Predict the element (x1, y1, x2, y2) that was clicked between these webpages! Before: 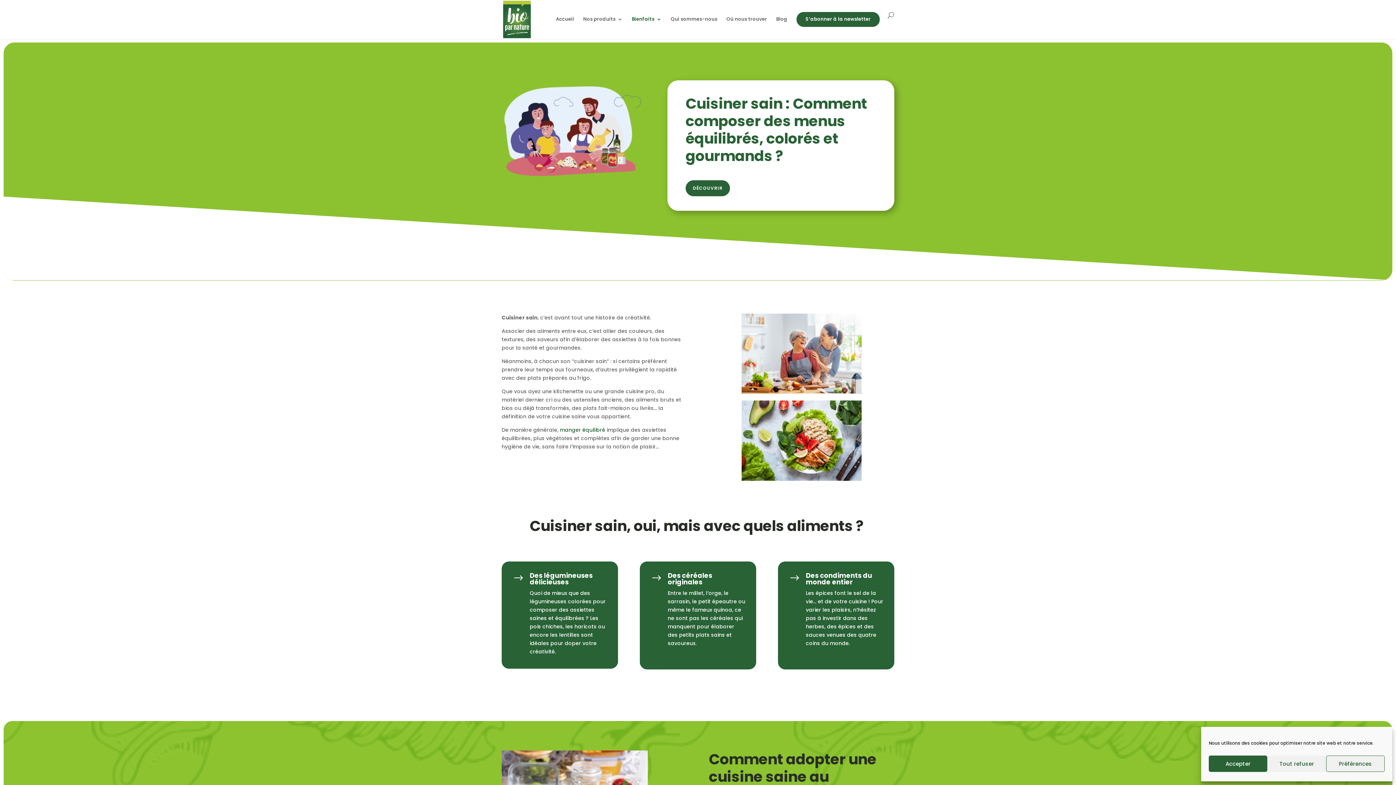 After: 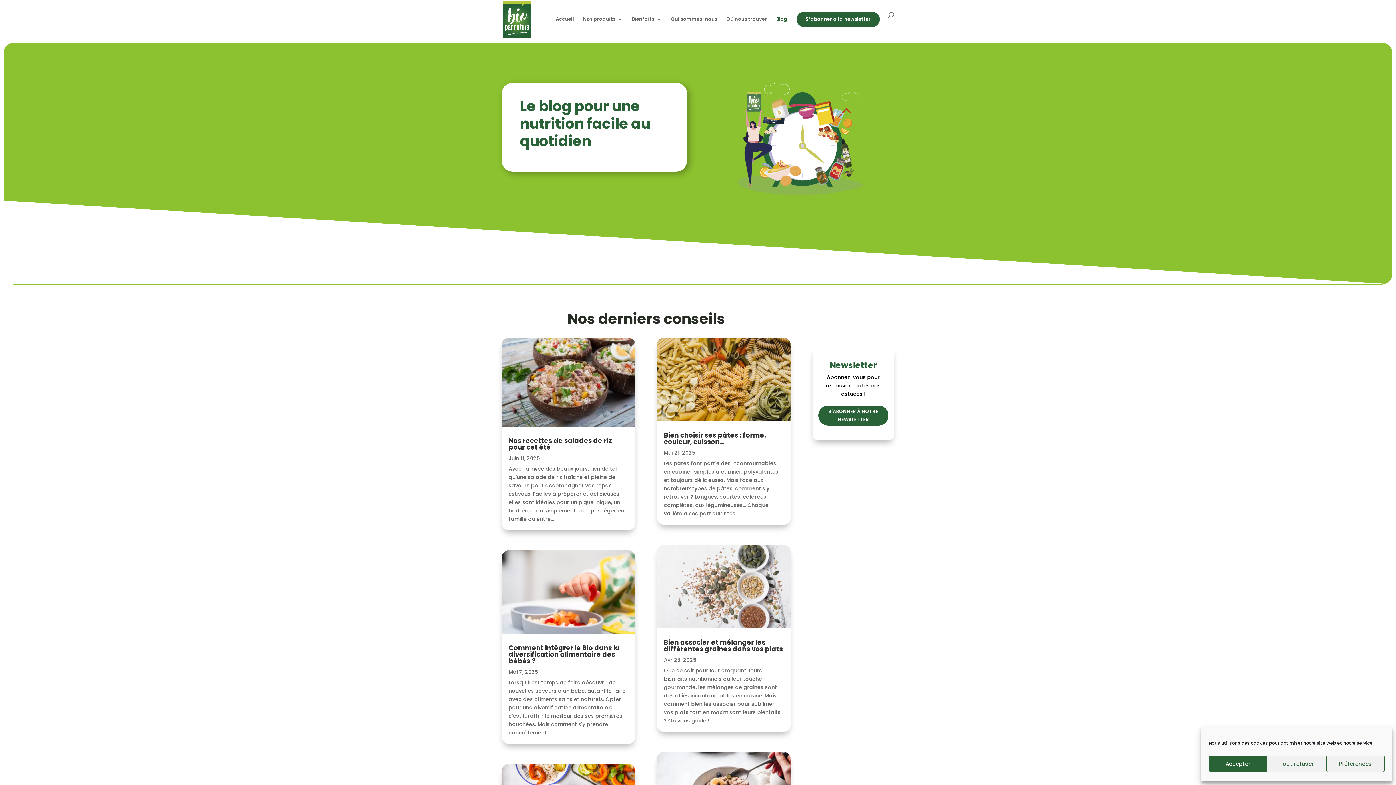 Action: label: DÉCOUVRIR bbox: (685, 180, 730, 196)